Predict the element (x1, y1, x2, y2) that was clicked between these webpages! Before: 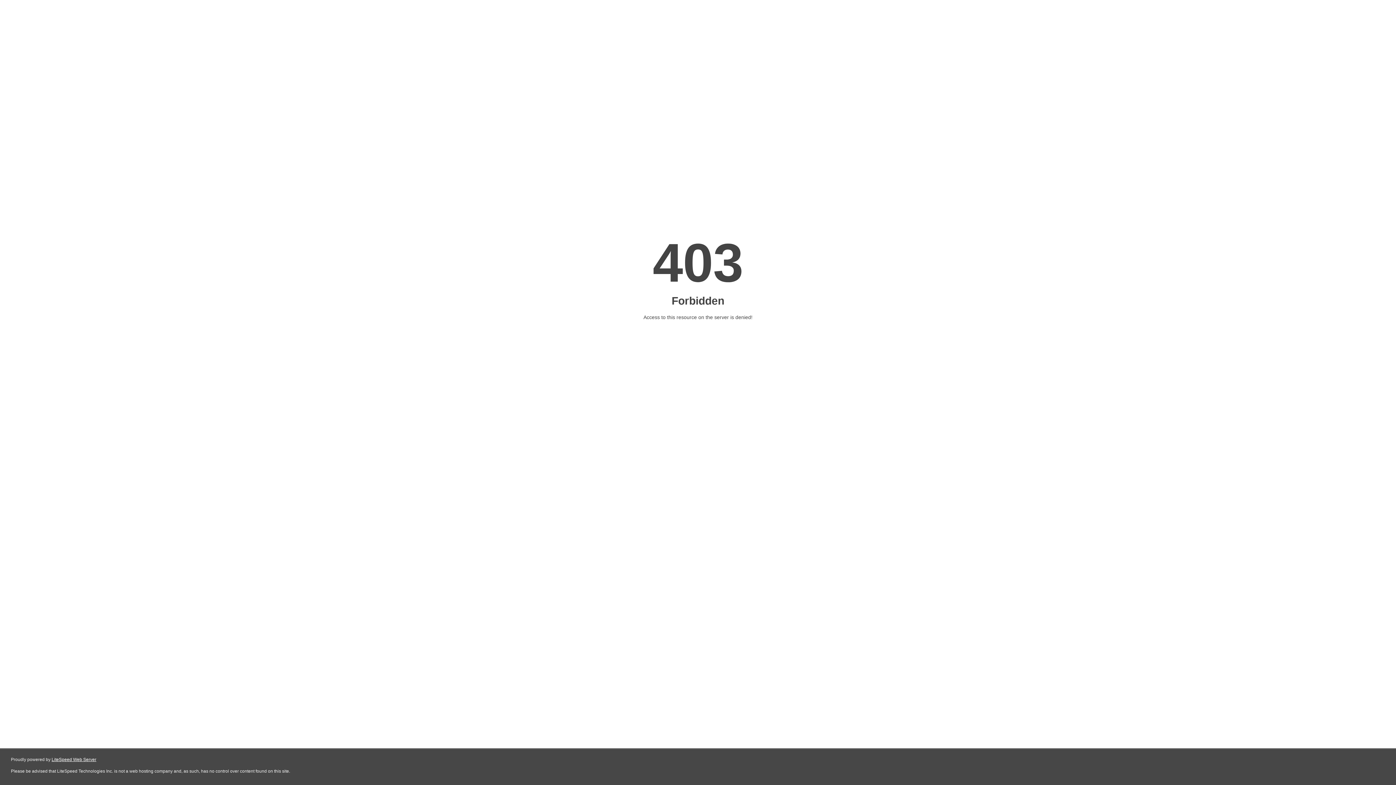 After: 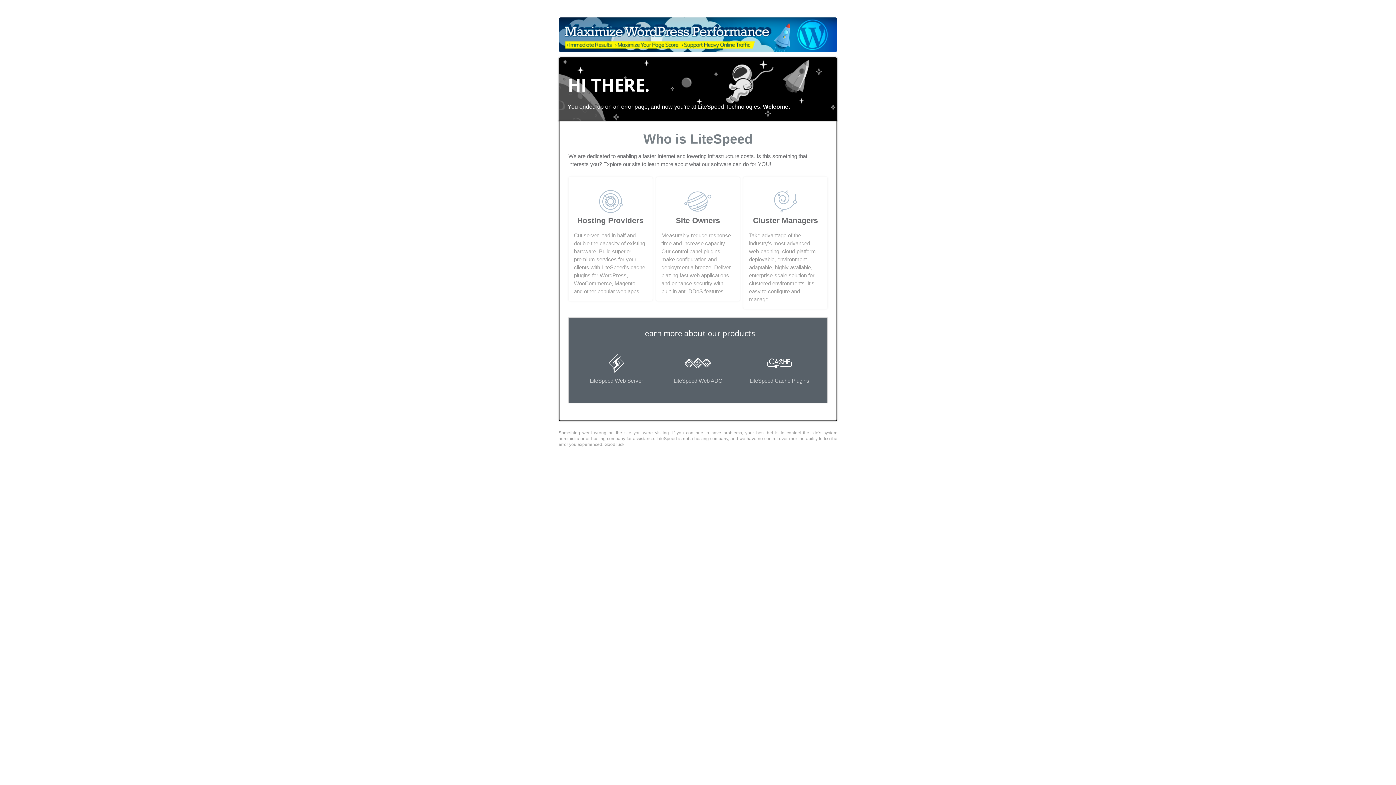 Action: label: LiteSpeed Web Server bbox: (51, 757, 96, 762)